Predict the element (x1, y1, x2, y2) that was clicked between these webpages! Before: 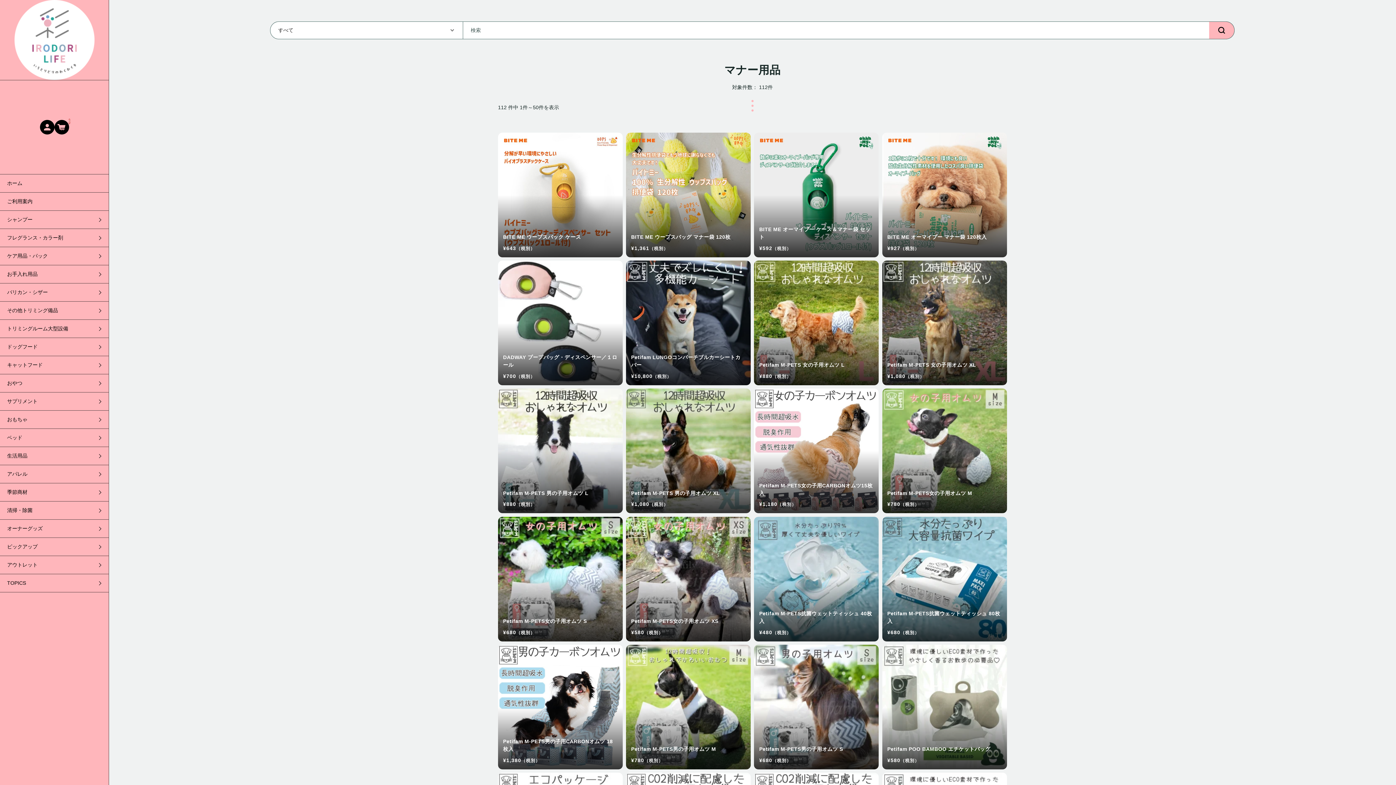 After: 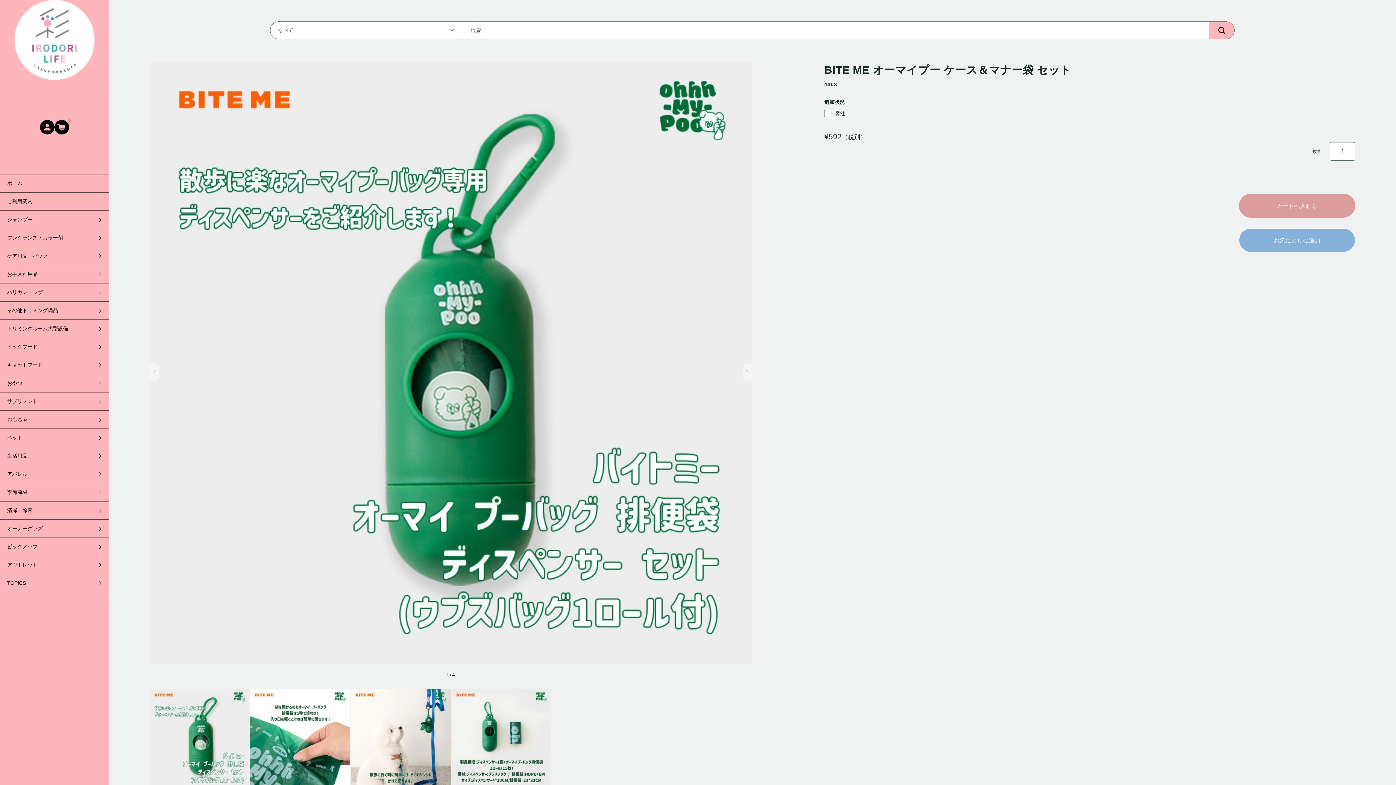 Action: bbox: (754, 132, 879, 257) label: BITE ME オーマイプー ケース＆マナー袋 セット
¥592（税別）